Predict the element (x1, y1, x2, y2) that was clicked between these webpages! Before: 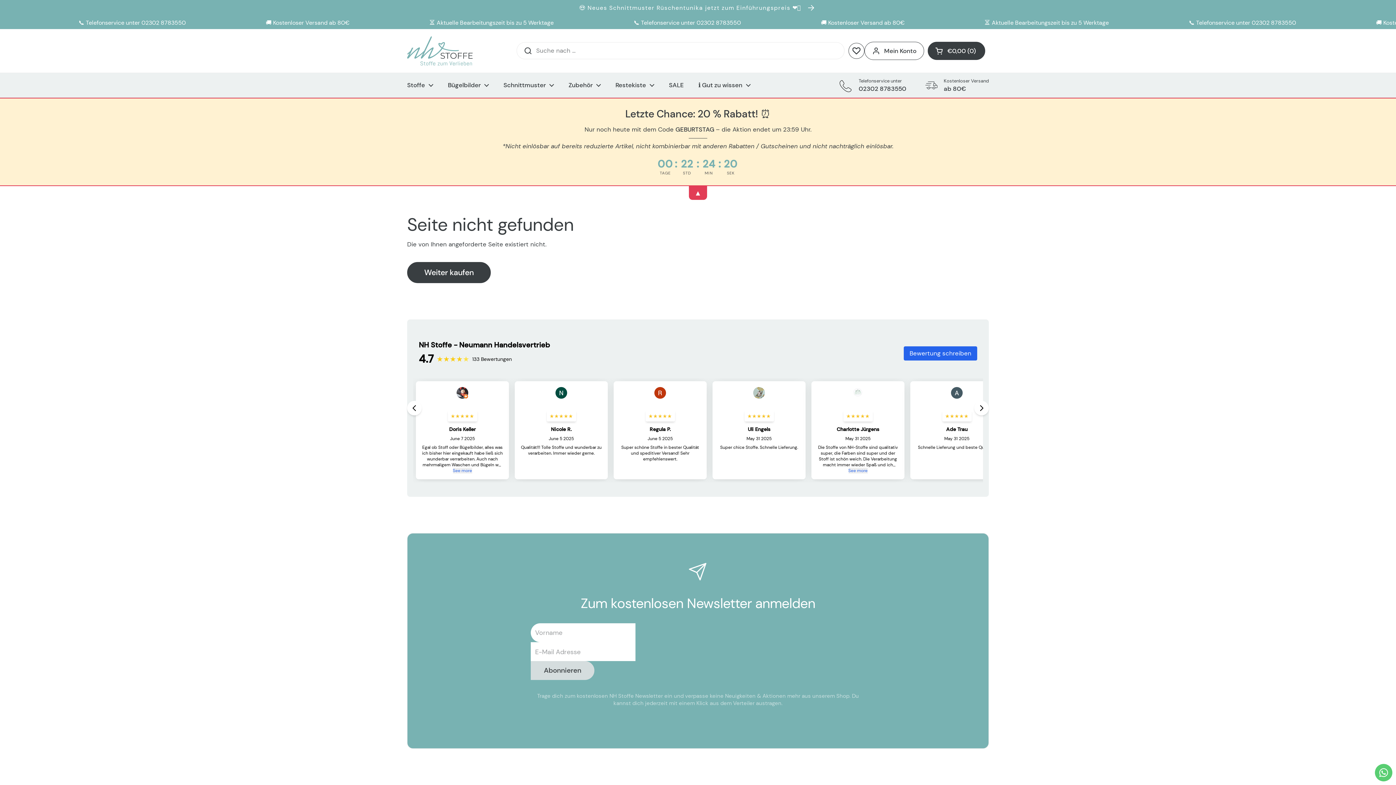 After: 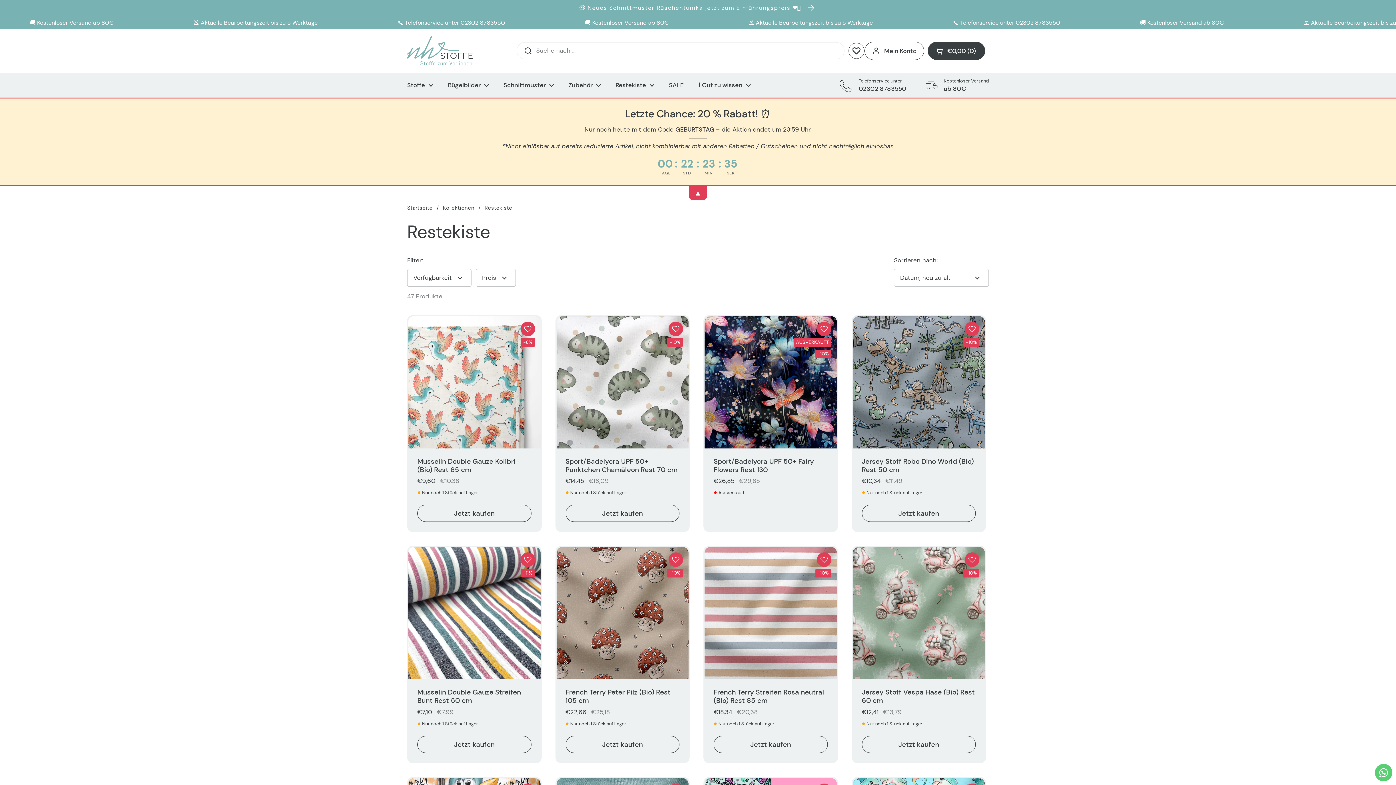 Action: label: Restekiste bbox: (608, 76, 661, 93)